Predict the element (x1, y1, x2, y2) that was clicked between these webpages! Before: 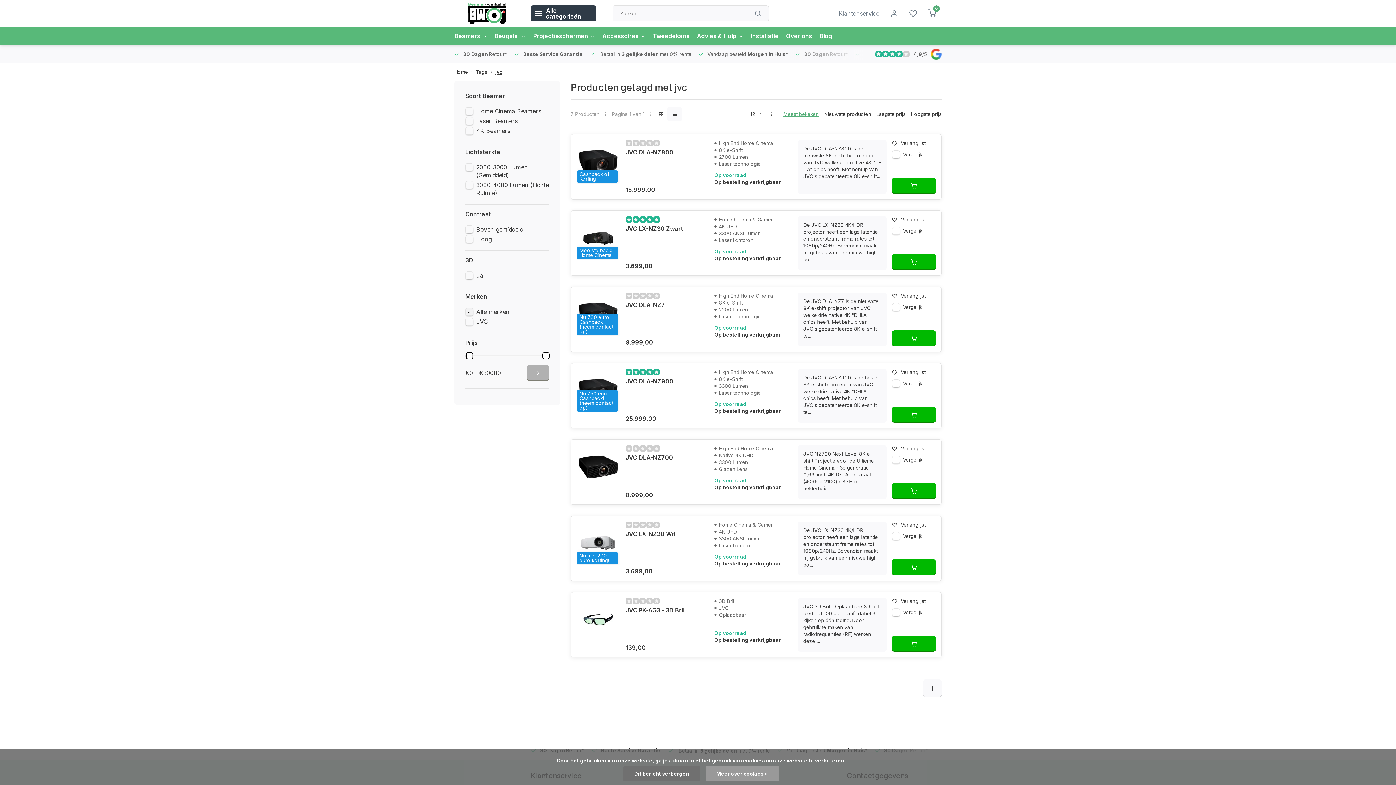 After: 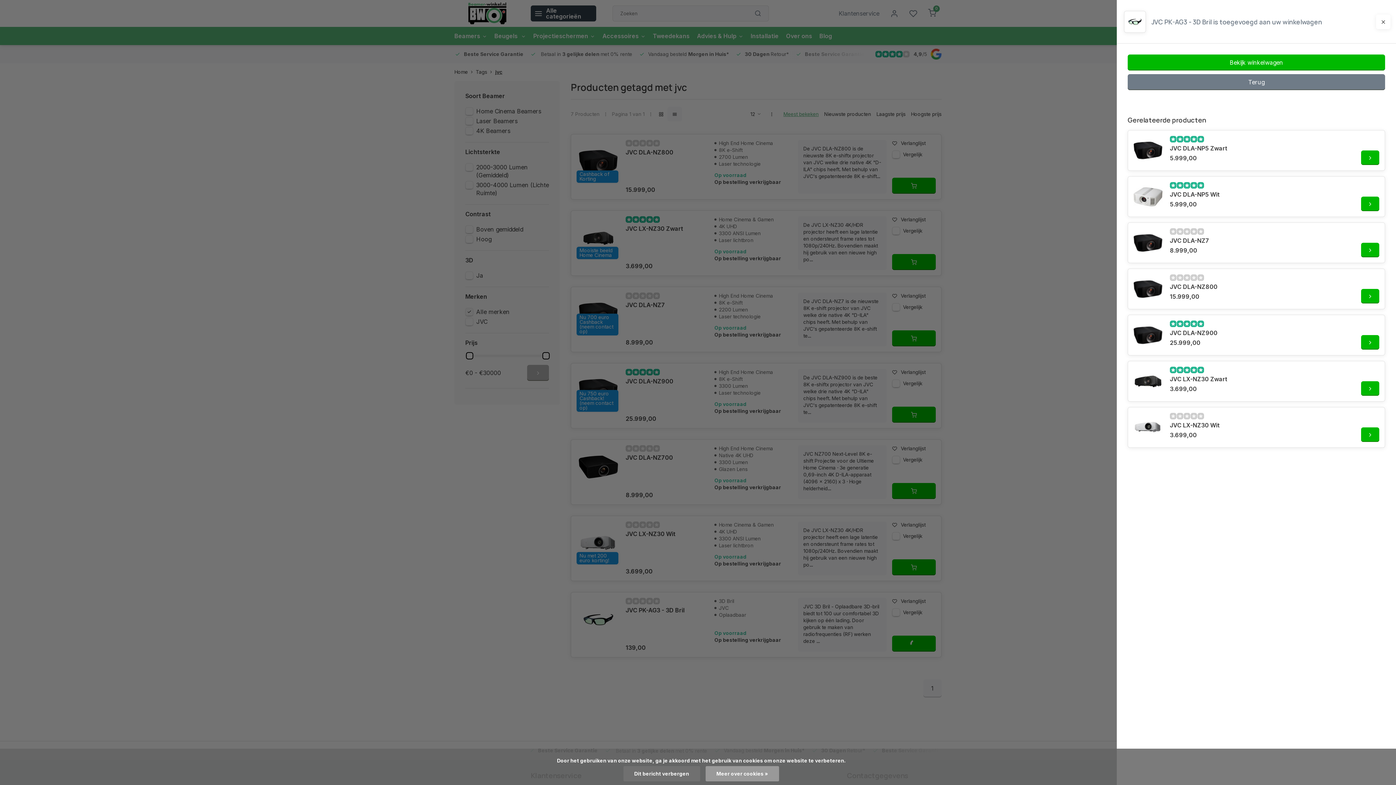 Action: bbox: (892, 636, 936, 652)